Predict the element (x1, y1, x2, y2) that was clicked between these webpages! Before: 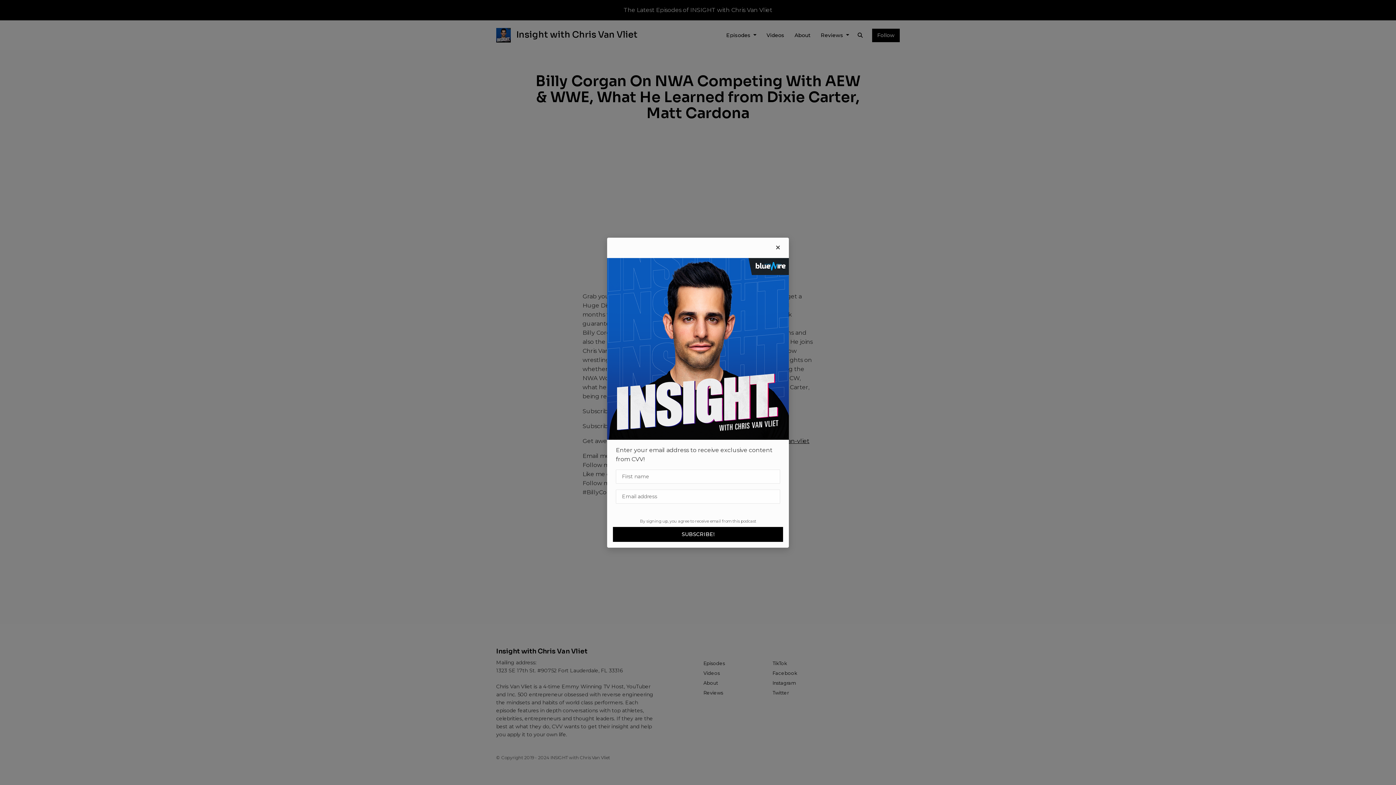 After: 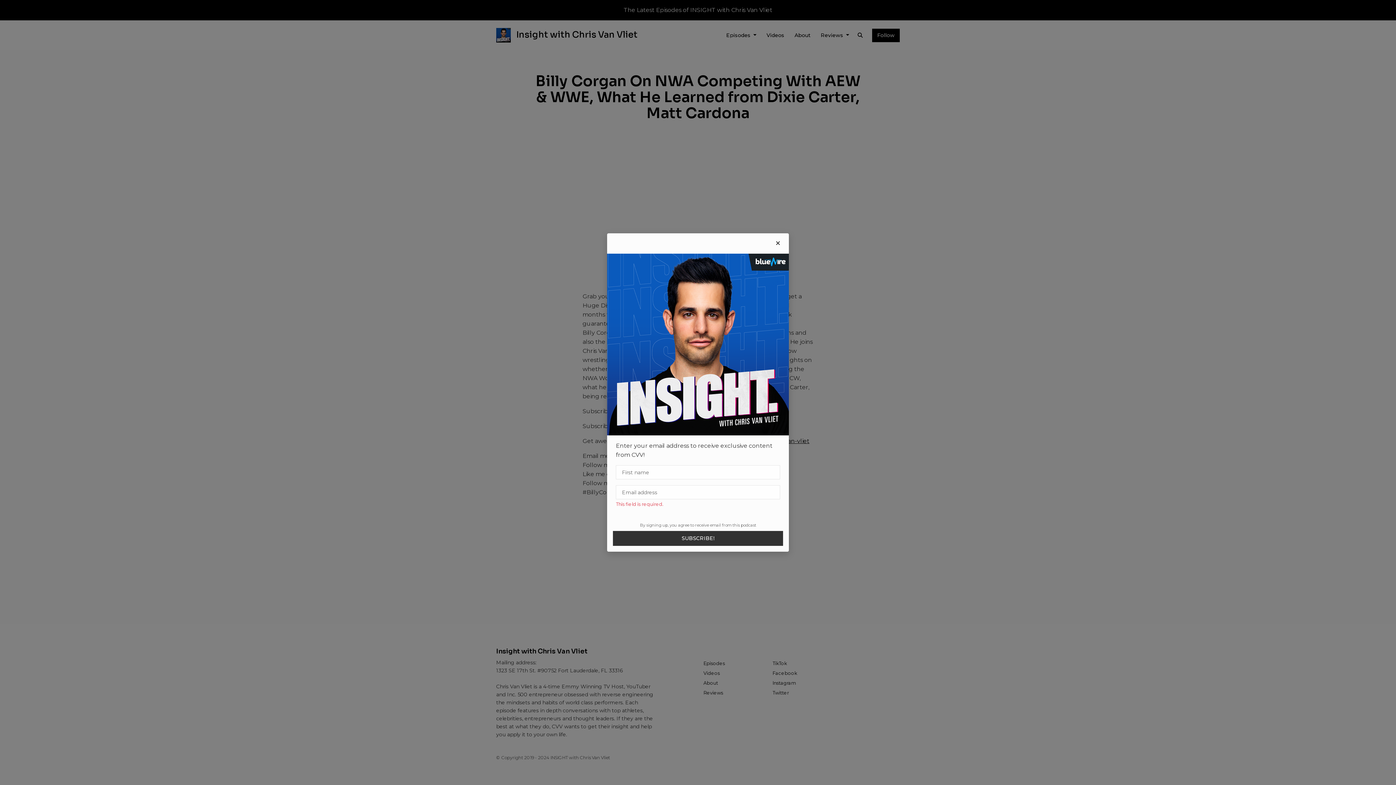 Action: label: SUBSCRIBE! bbox: (613, 508, 783, 523)